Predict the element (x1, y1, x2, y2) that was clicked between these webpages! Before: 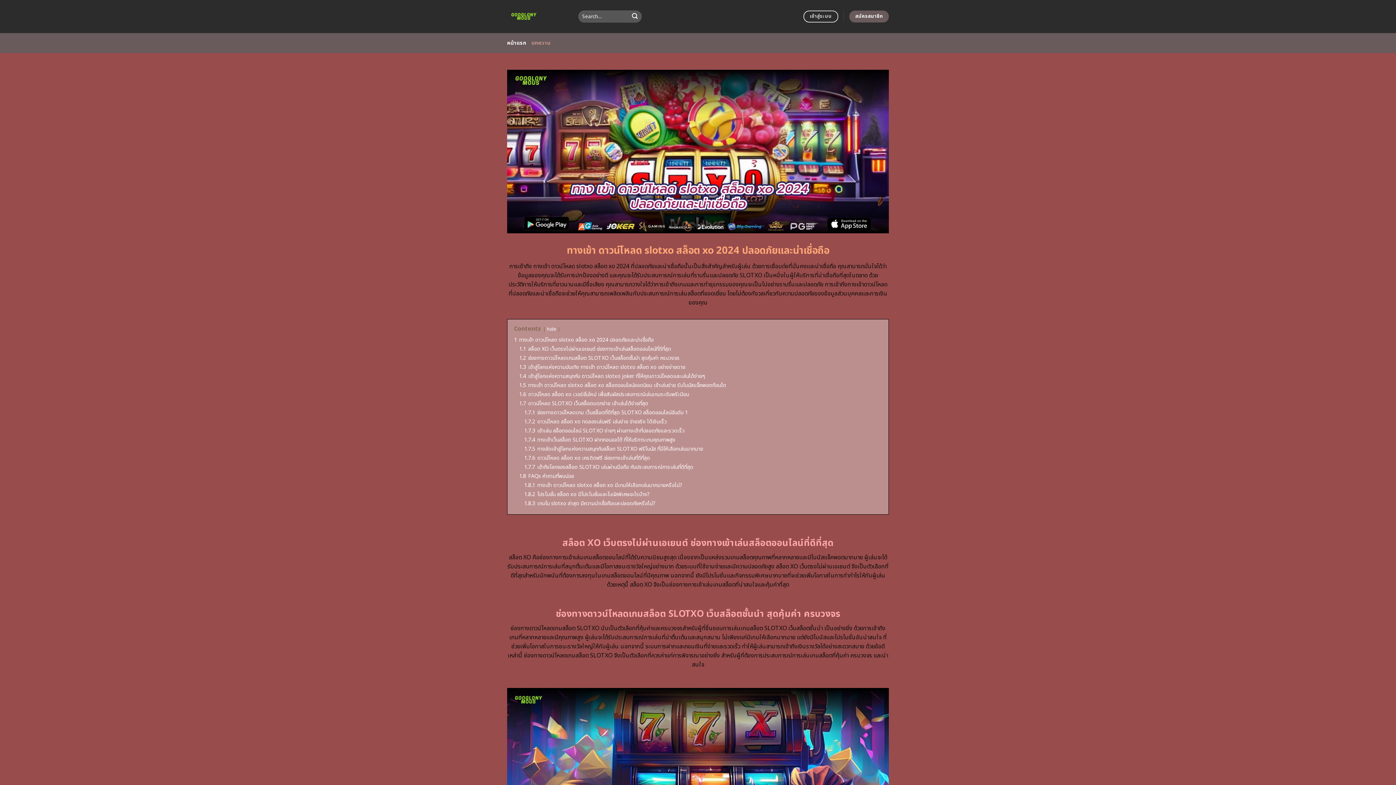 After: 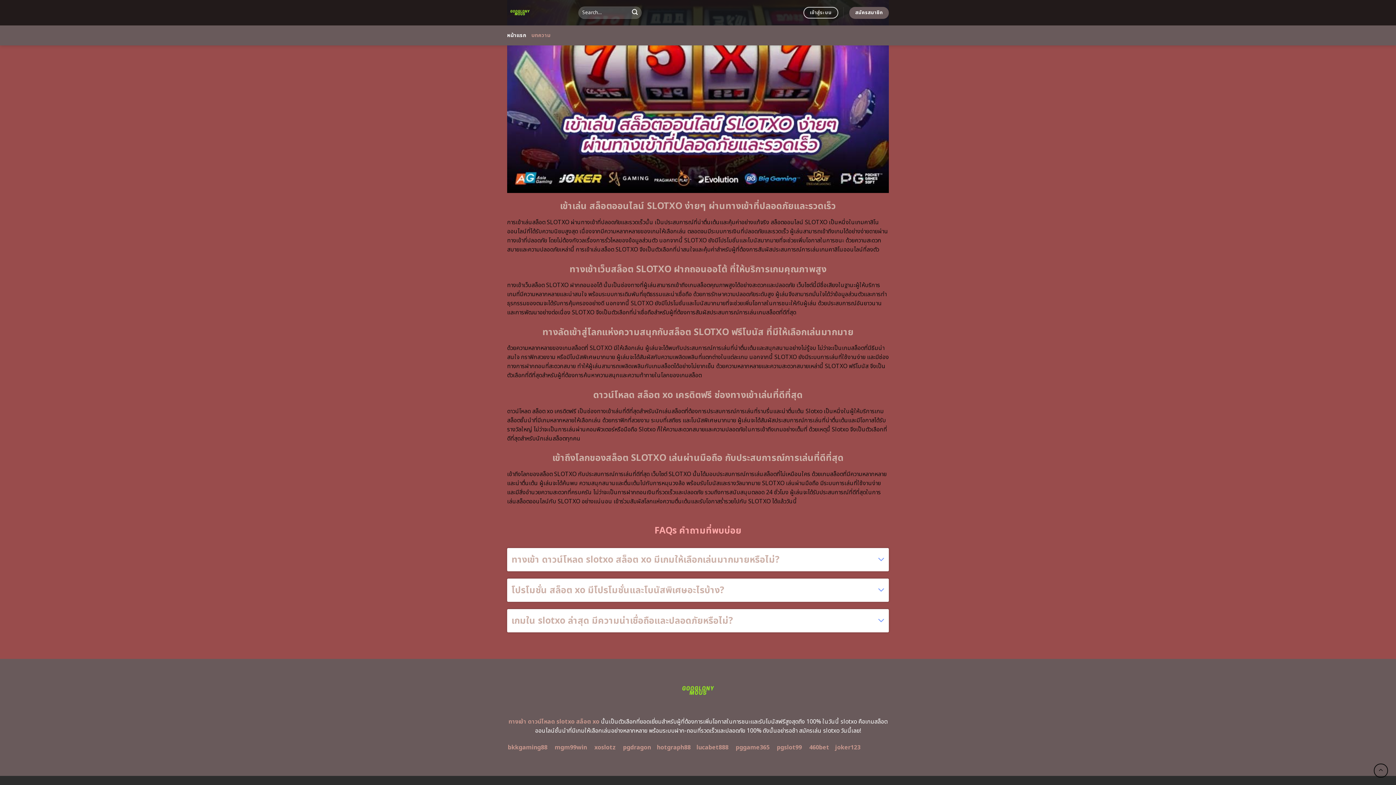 Action: bbox: (524, 490, 649, 498) label: 1.8.2 โปรโมชั่น สล็อต xo มีโปรโมชั่นและโบนัสพิเศษอะไรบ้าง?